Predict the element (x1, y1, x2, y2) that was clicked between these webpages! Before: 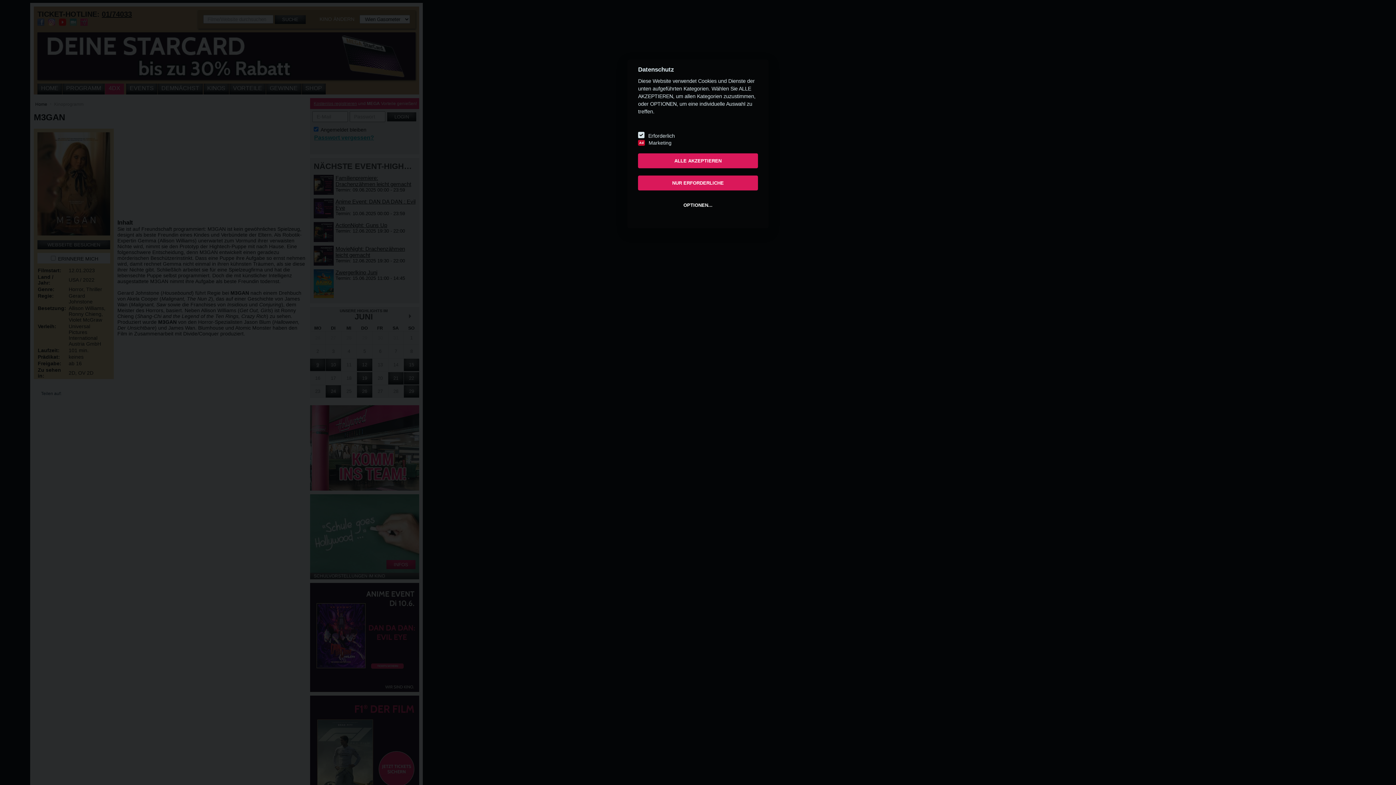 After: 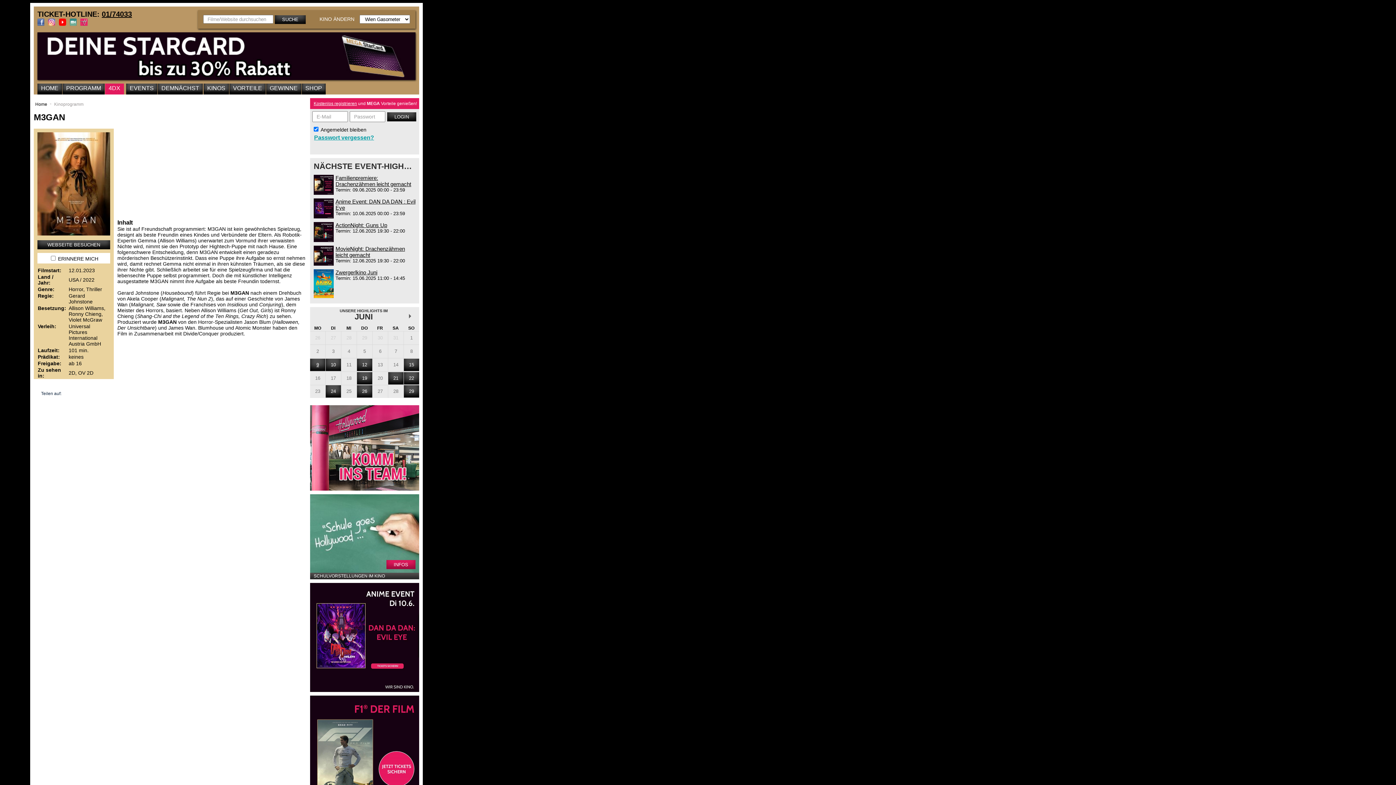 Action: label: ALLE AKZEPTIEREN bbox: (638, 153, 758, 168)